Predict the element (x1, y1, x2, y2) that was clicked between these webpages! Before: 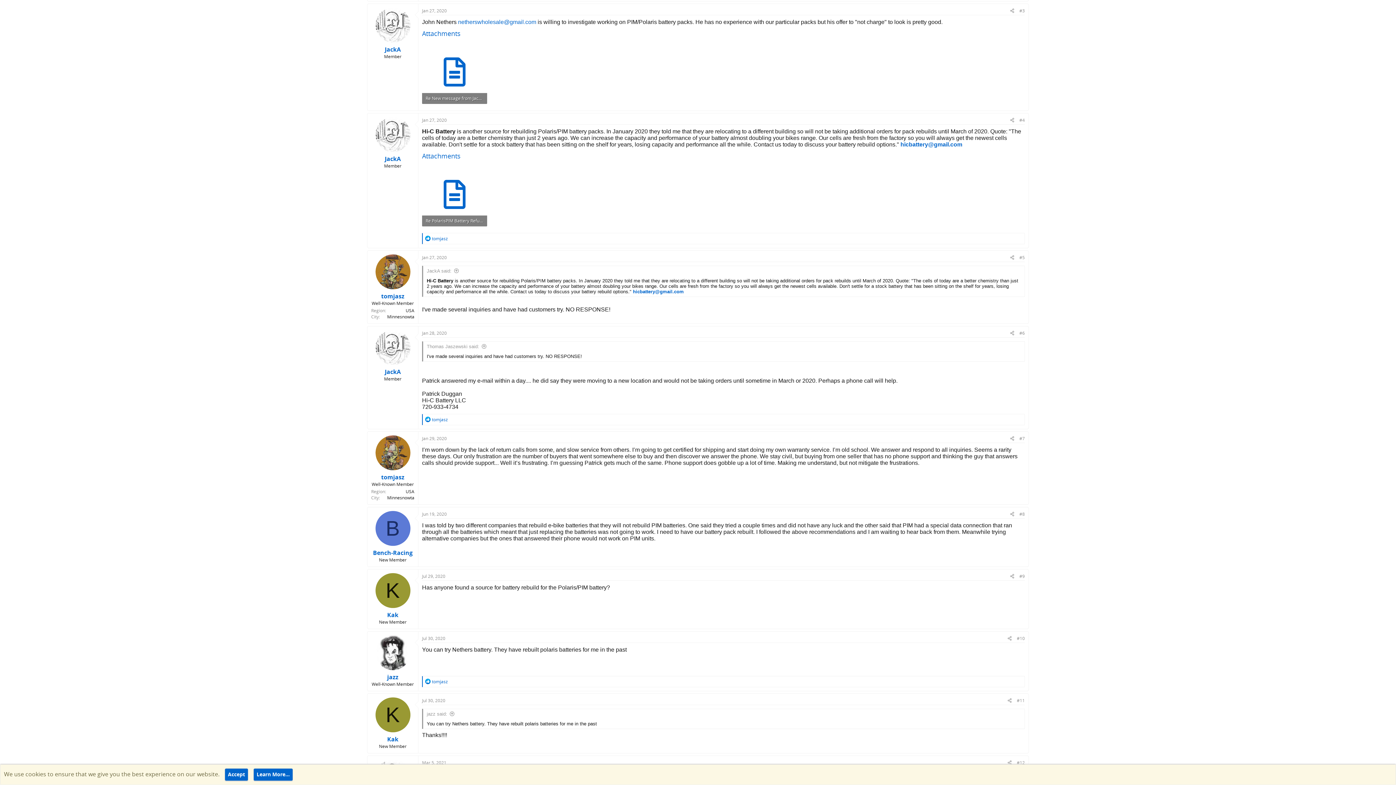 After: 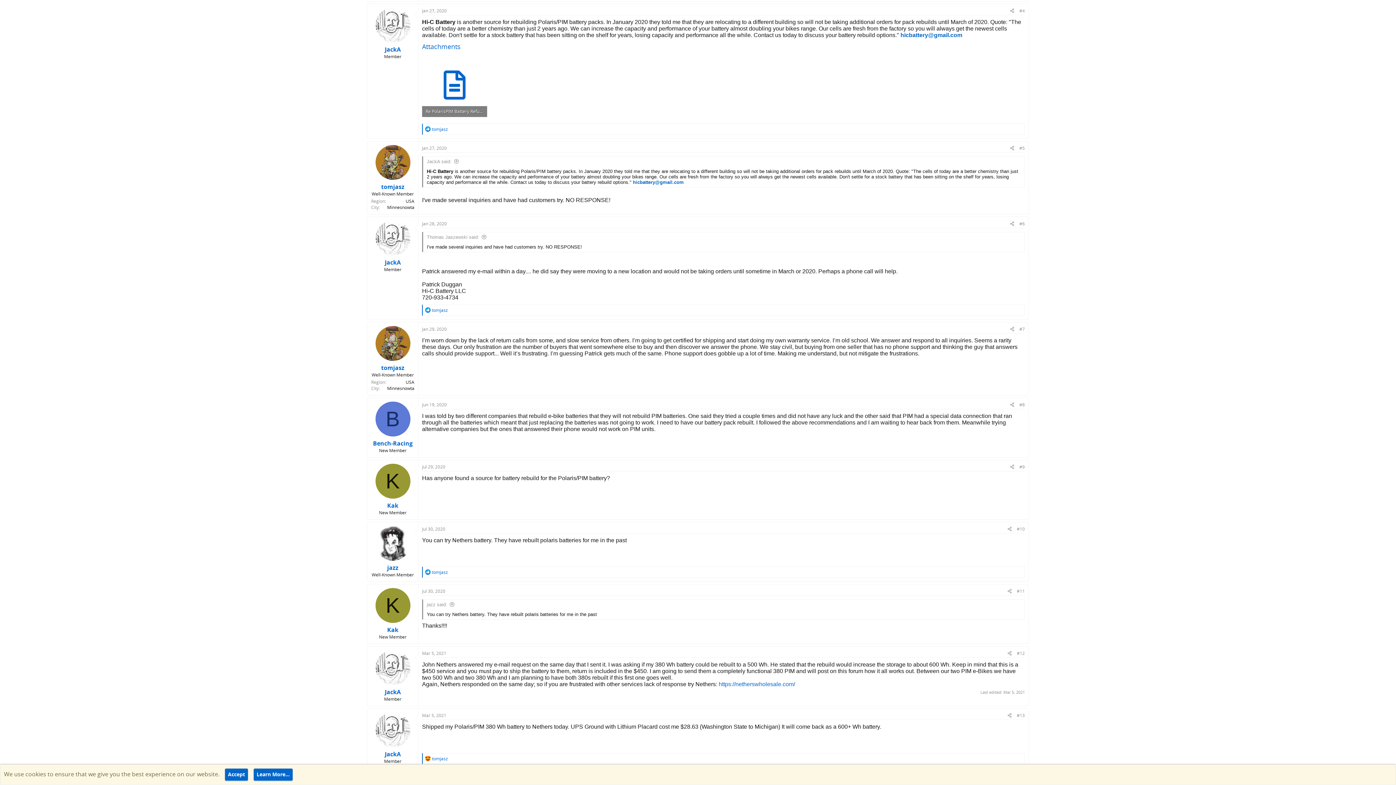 Action: label: Jan 27, 2020 bbox: (422, 117, 446, 123)